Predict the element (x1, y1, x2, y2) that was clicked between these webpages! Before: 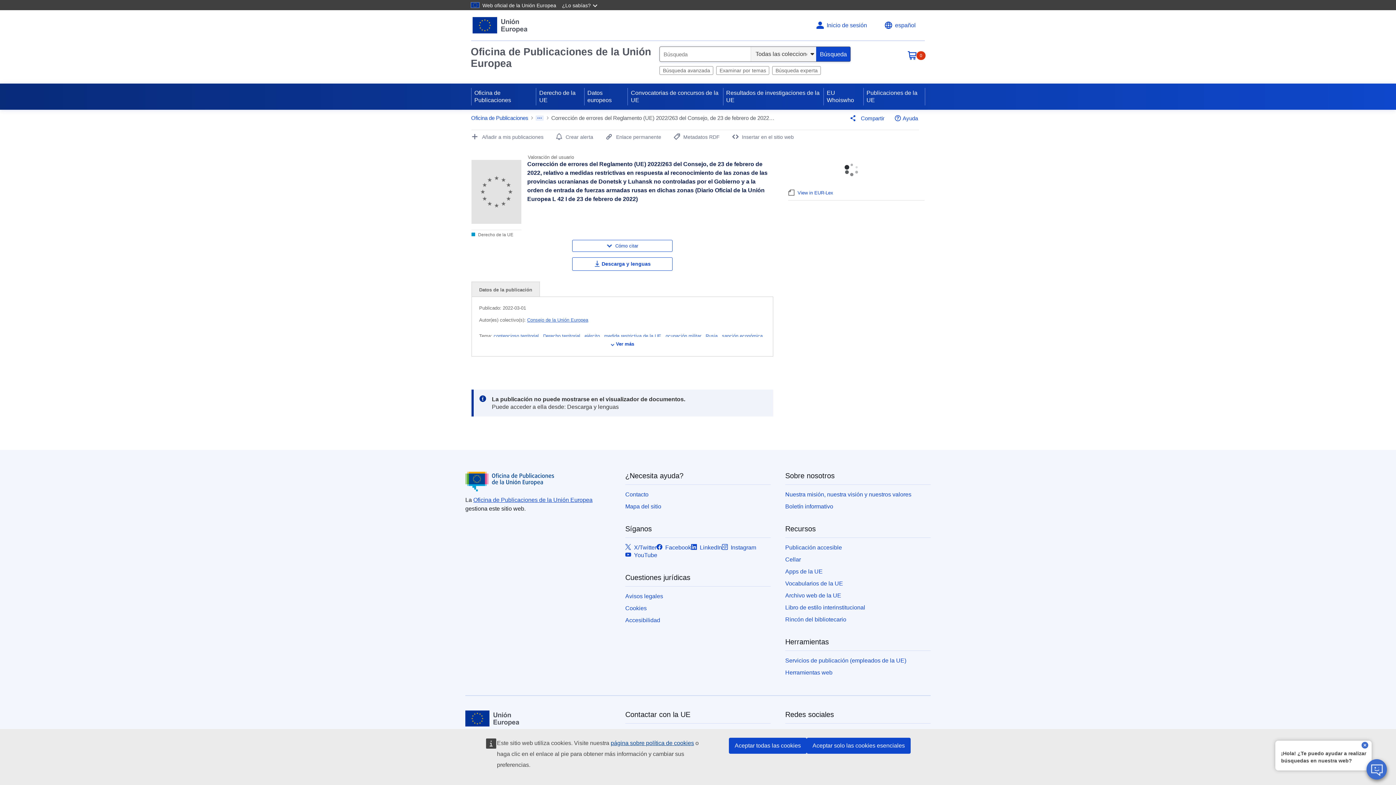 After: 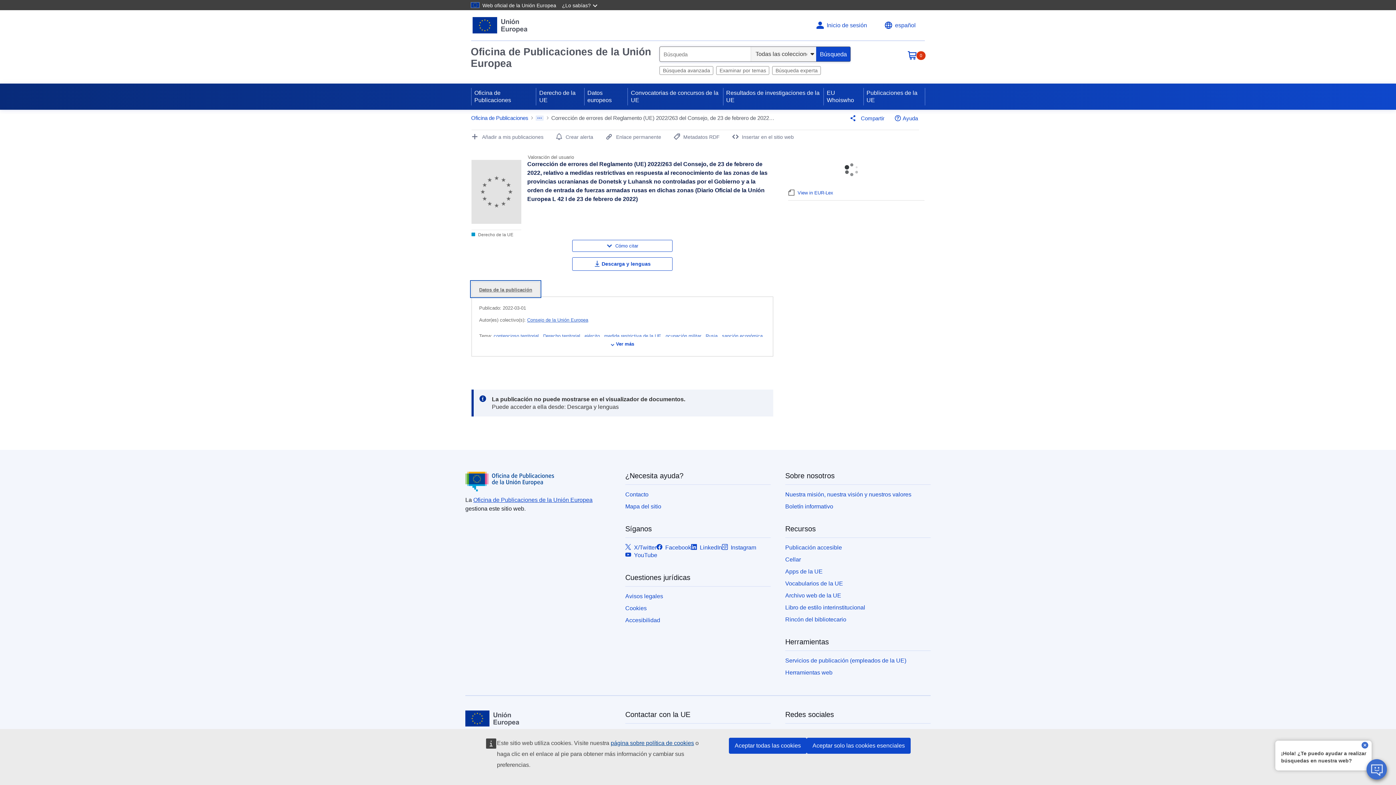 Action: label: Datos de la publicación bbox: (471, 281, 540, 296)